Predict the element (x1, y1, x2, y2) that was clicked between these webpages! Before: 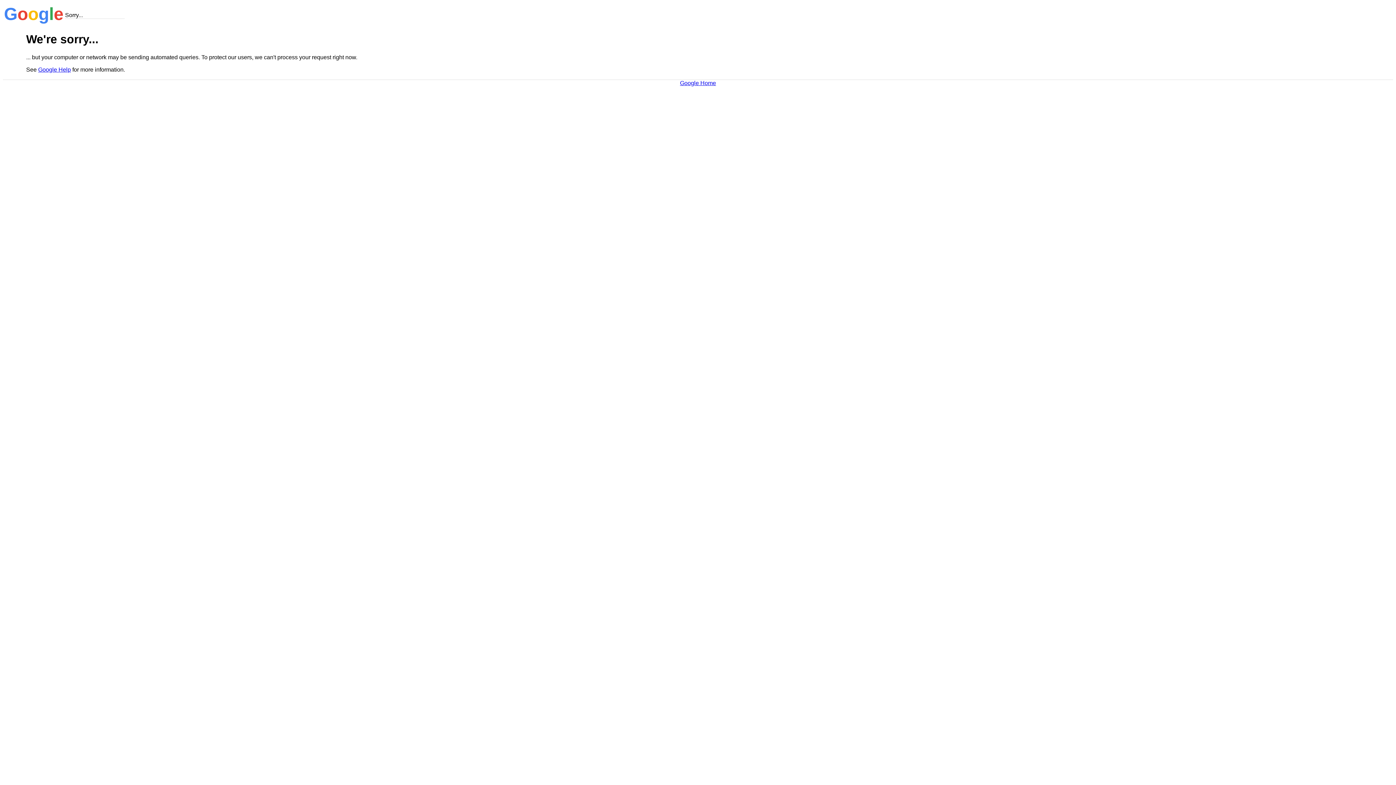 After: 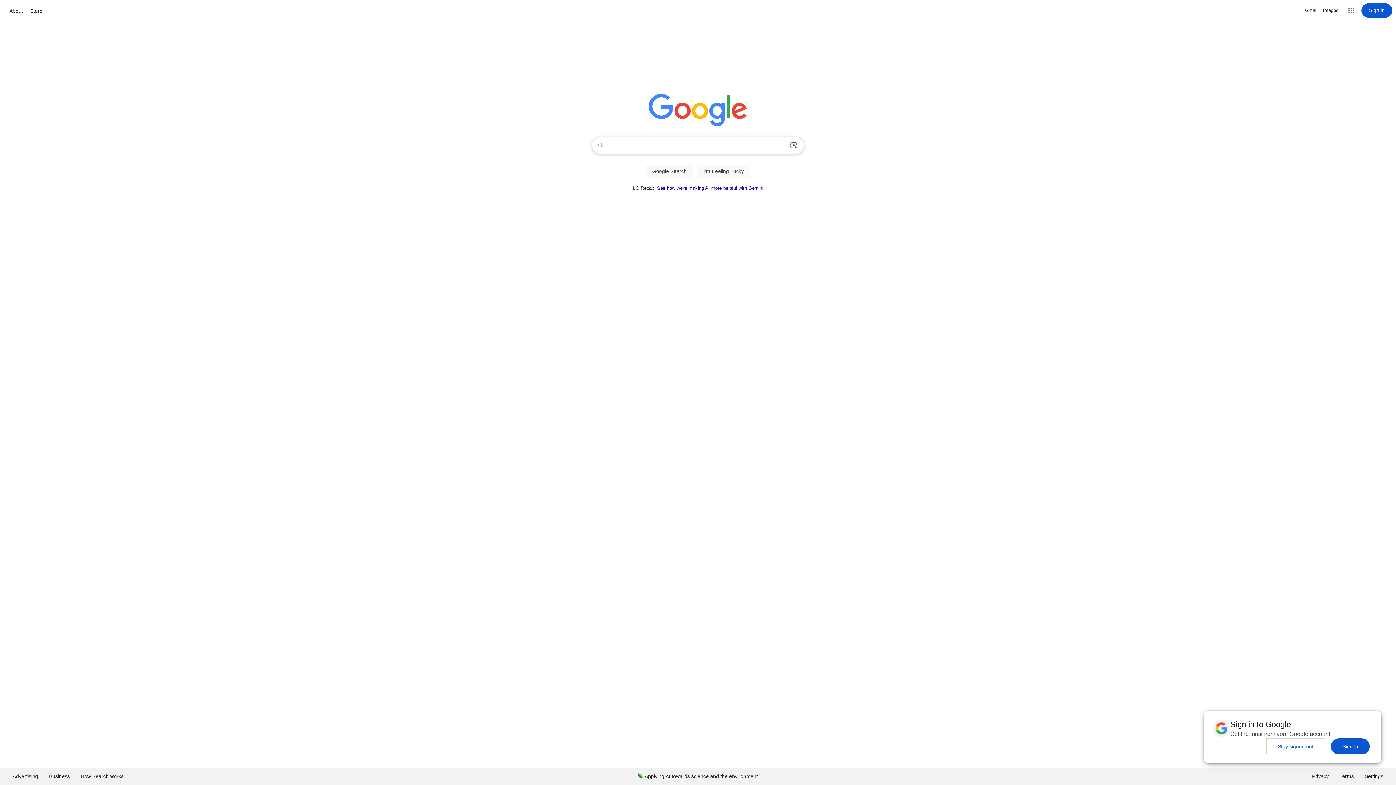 Action: bbox: (680, 79, 716, 86) label: Google Home